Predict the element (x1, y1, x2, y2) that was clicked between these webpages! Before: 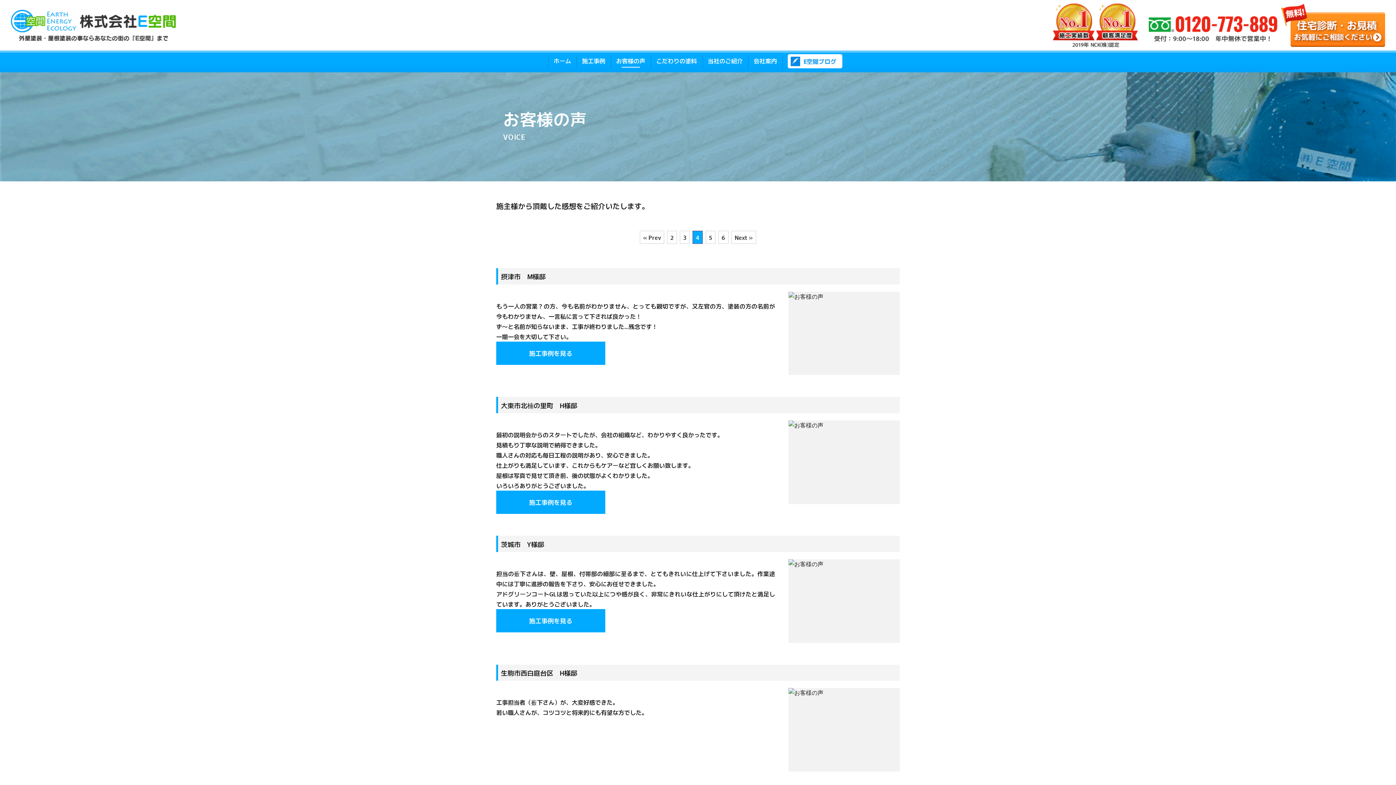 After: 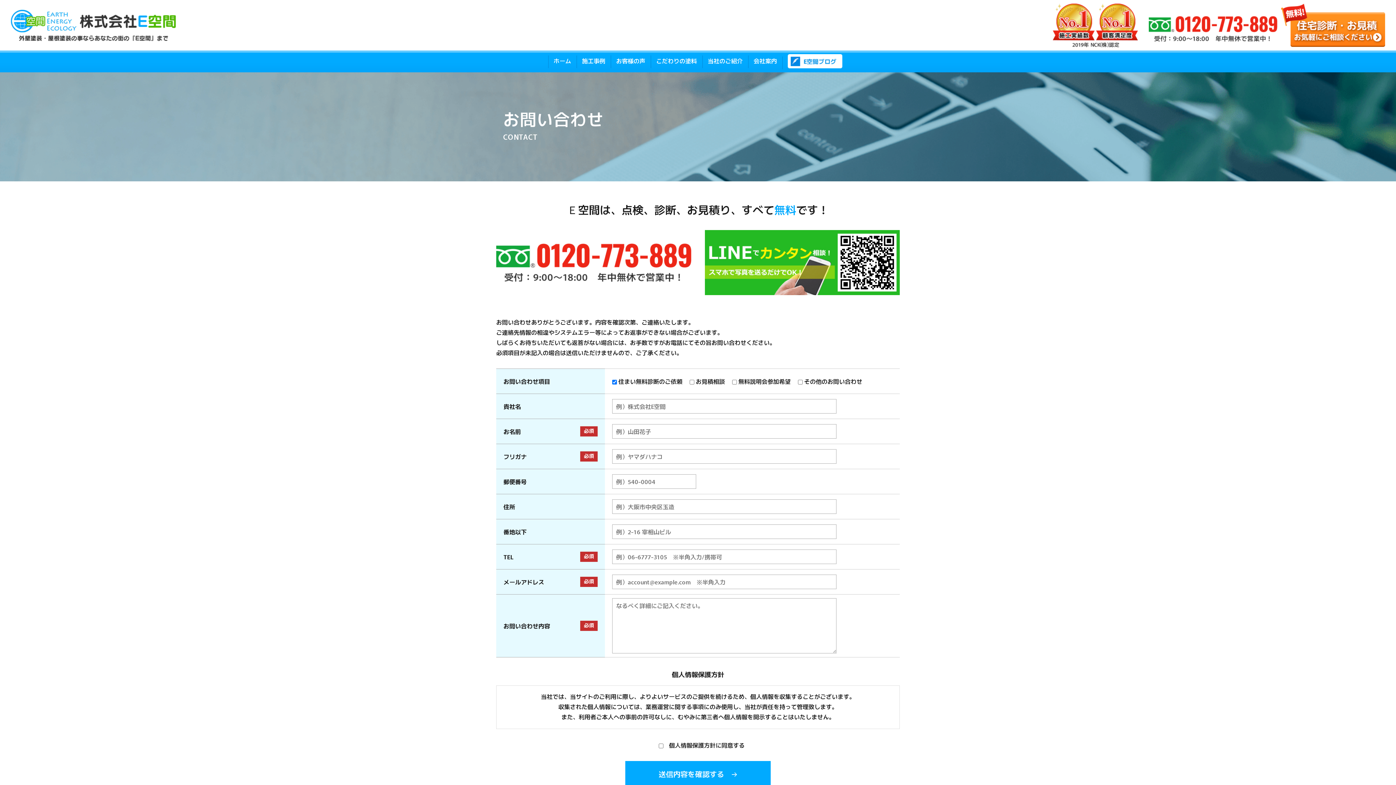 Action: bbox: (1281, 3, 1385, 46)